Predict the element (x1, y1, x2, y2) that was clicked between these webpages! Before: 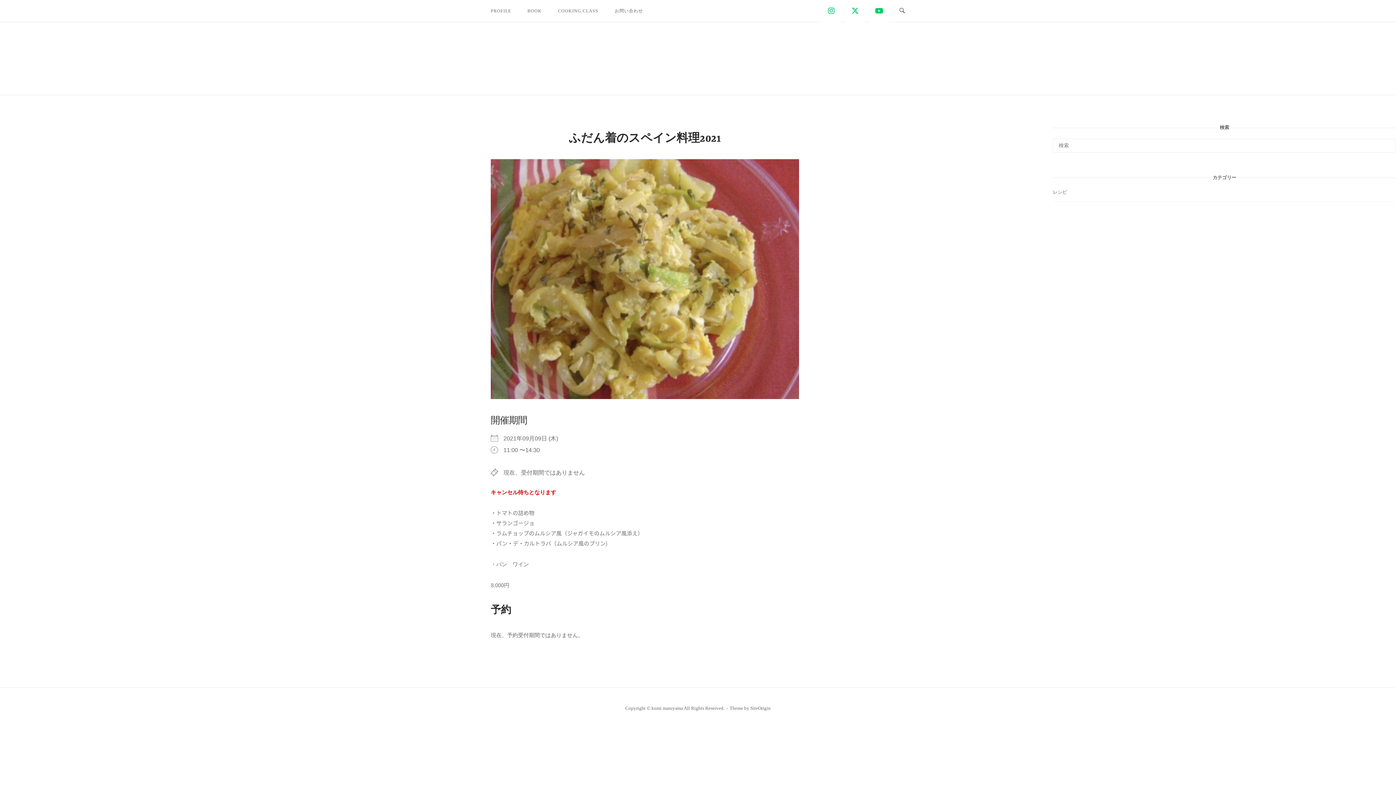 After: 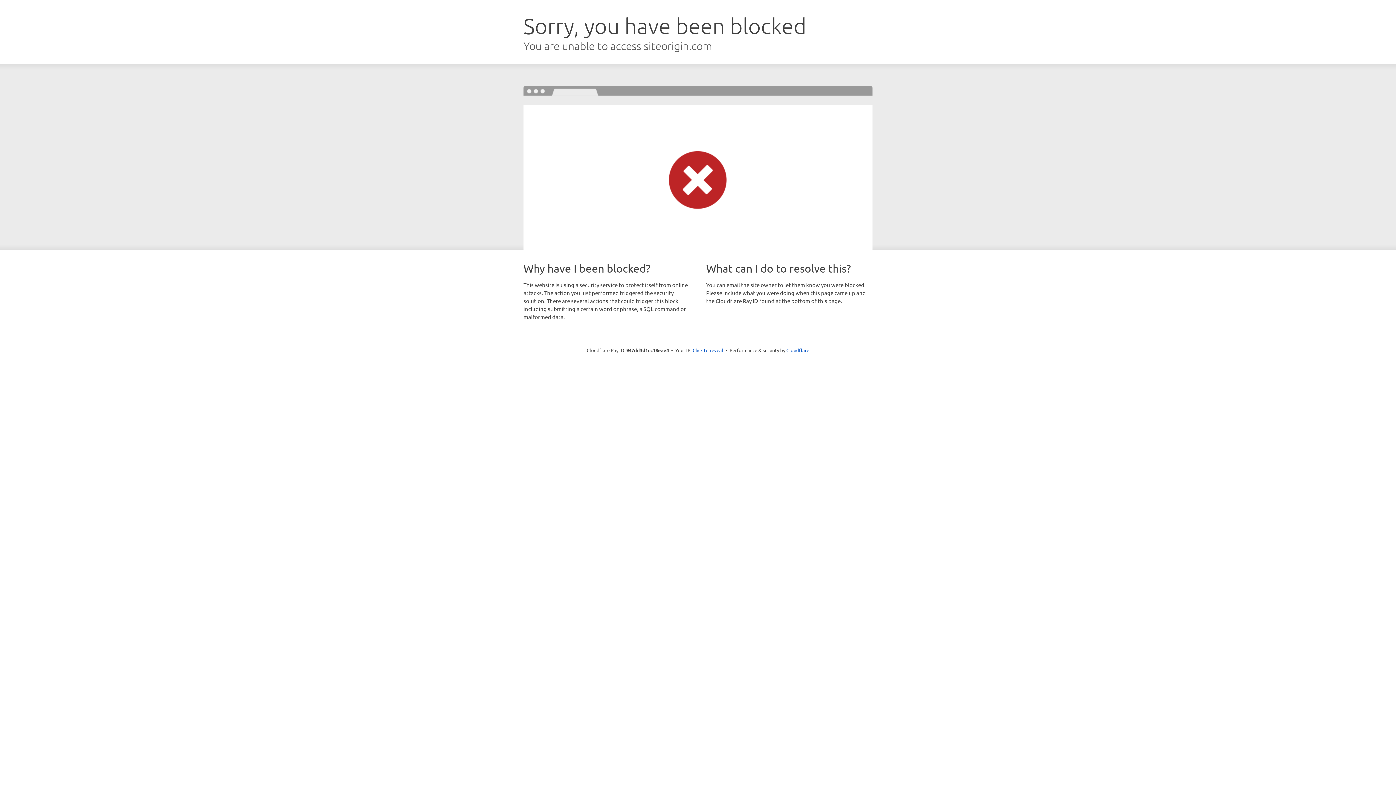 Action: label: SiteOrigin bbox: (750, 705, 770, 711)